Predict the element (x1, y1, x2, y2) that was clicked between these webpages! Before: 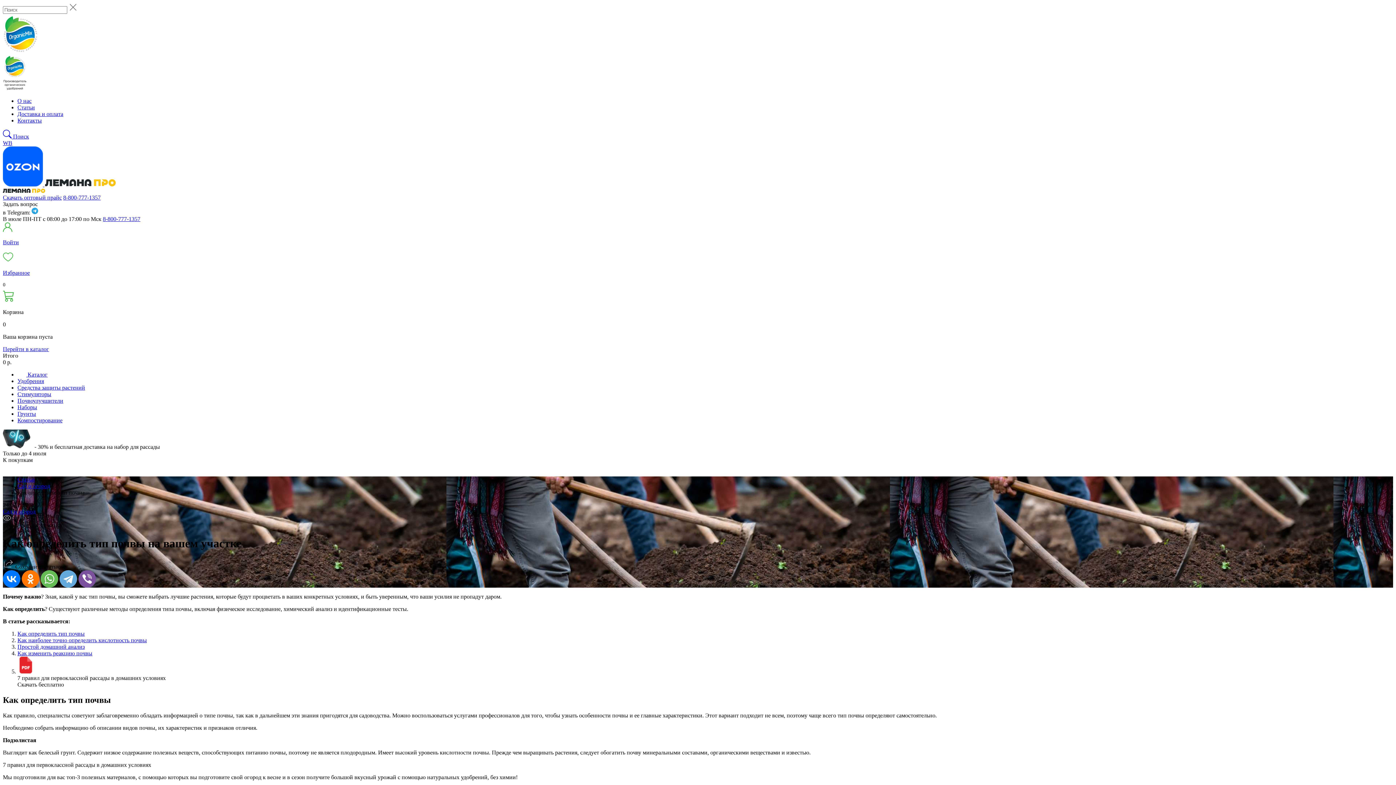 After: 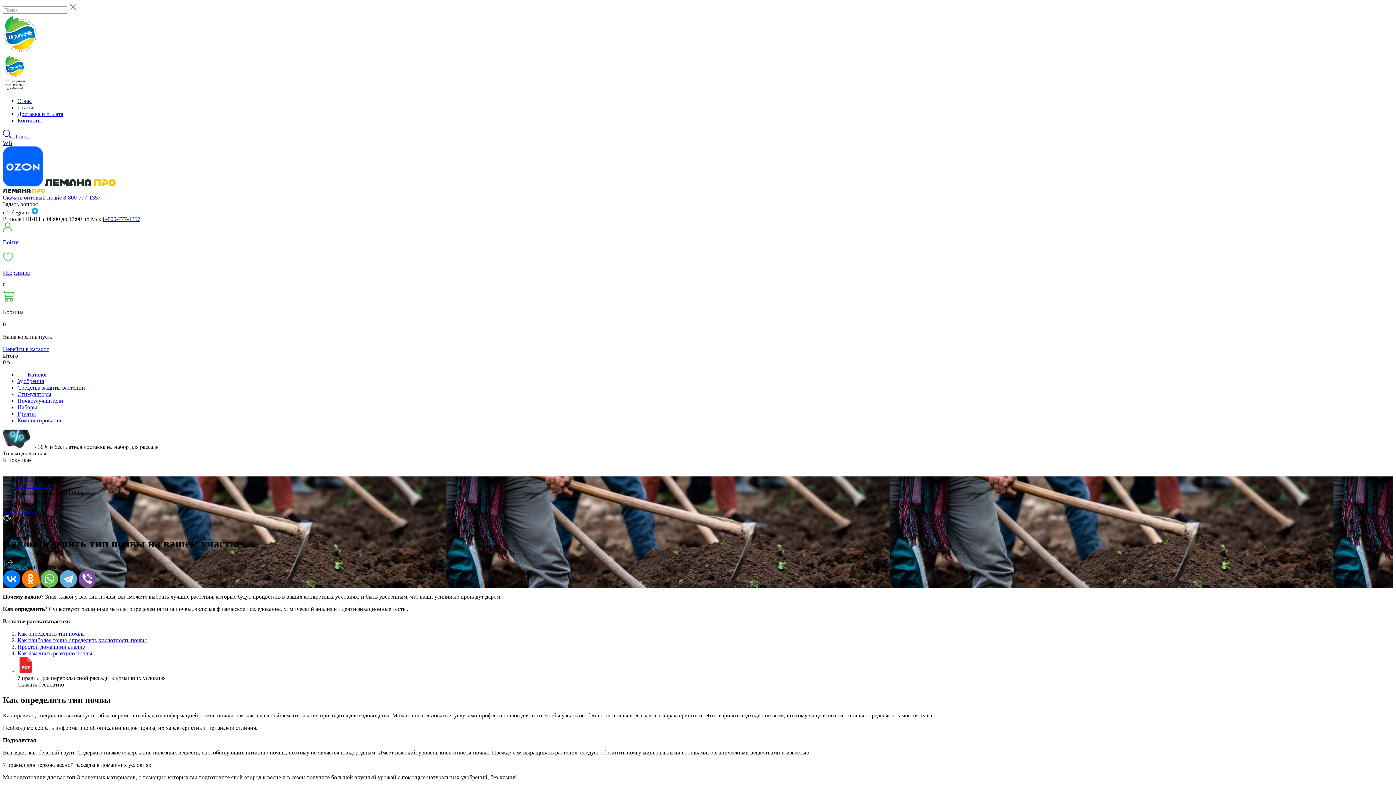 Action: bbox: (31, 209, 38, 215)